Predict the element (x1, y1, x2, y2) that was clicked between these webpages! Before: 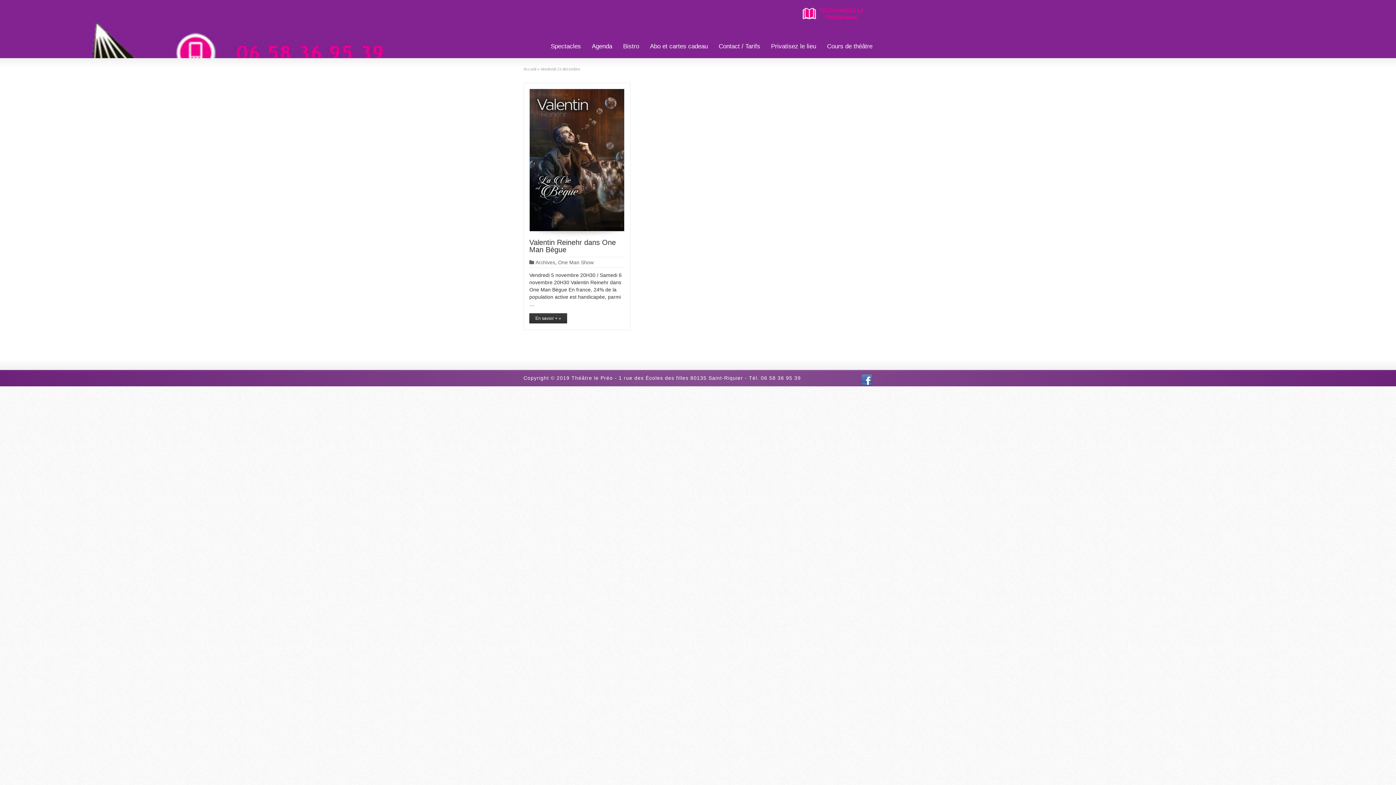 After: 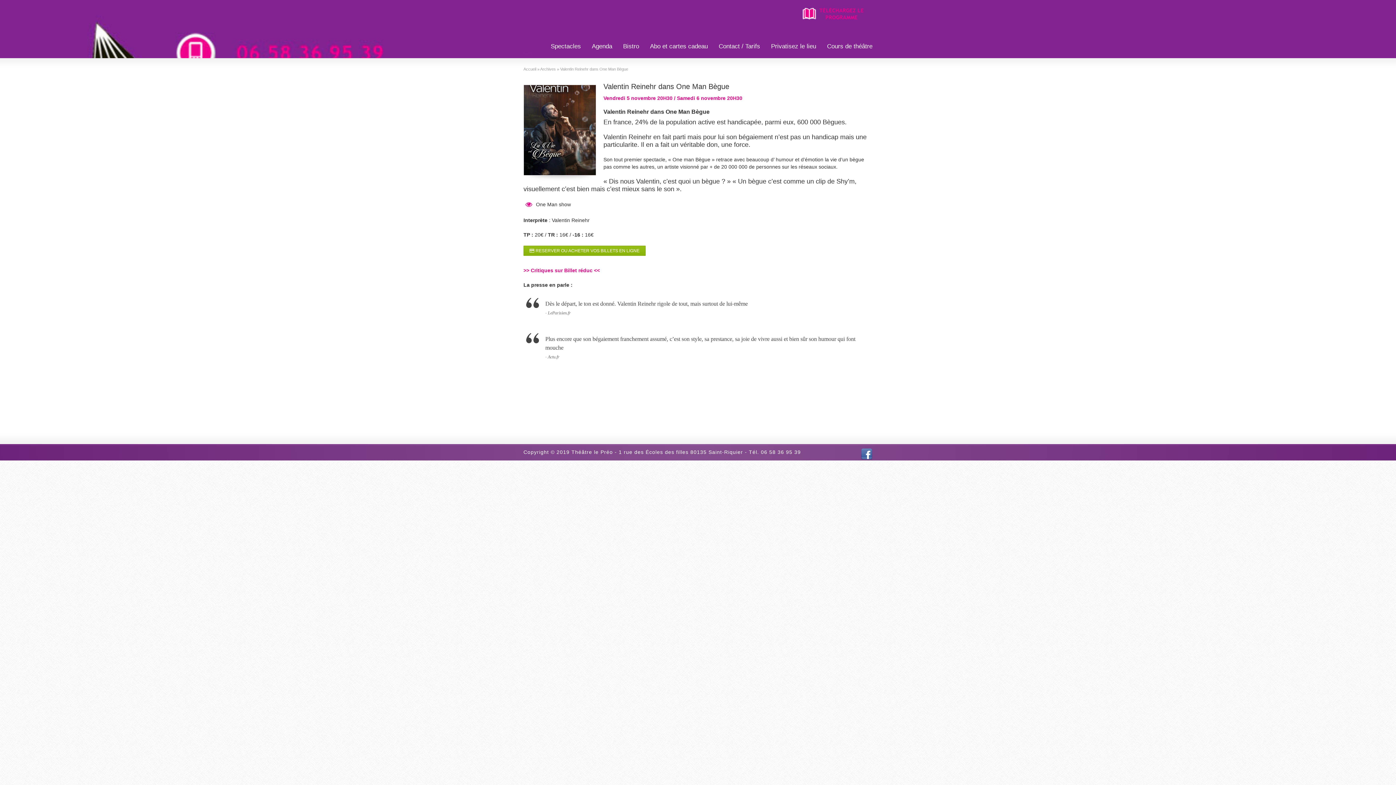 Action: label: Valentin Reinehr dans One Man Bègue bbox: (529, 238, 616, 253)